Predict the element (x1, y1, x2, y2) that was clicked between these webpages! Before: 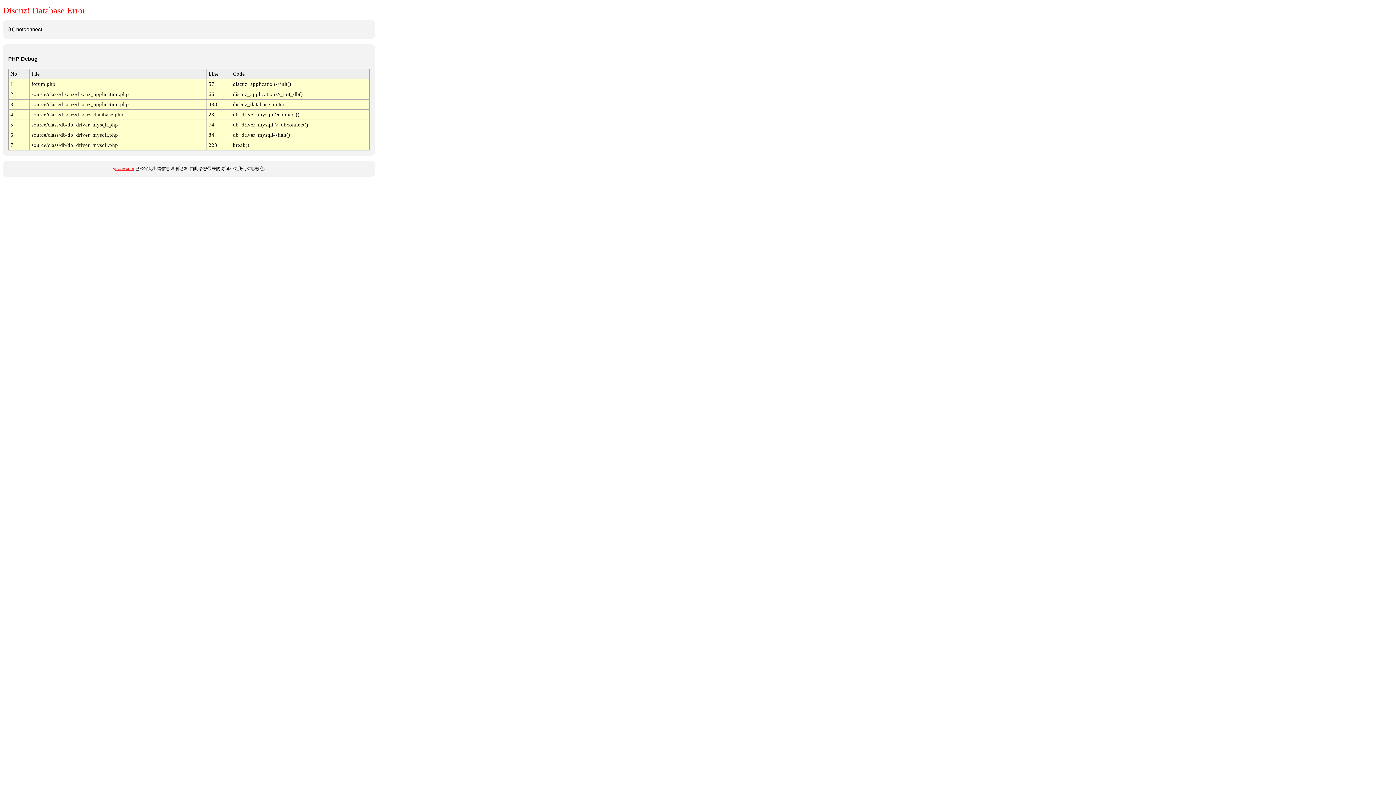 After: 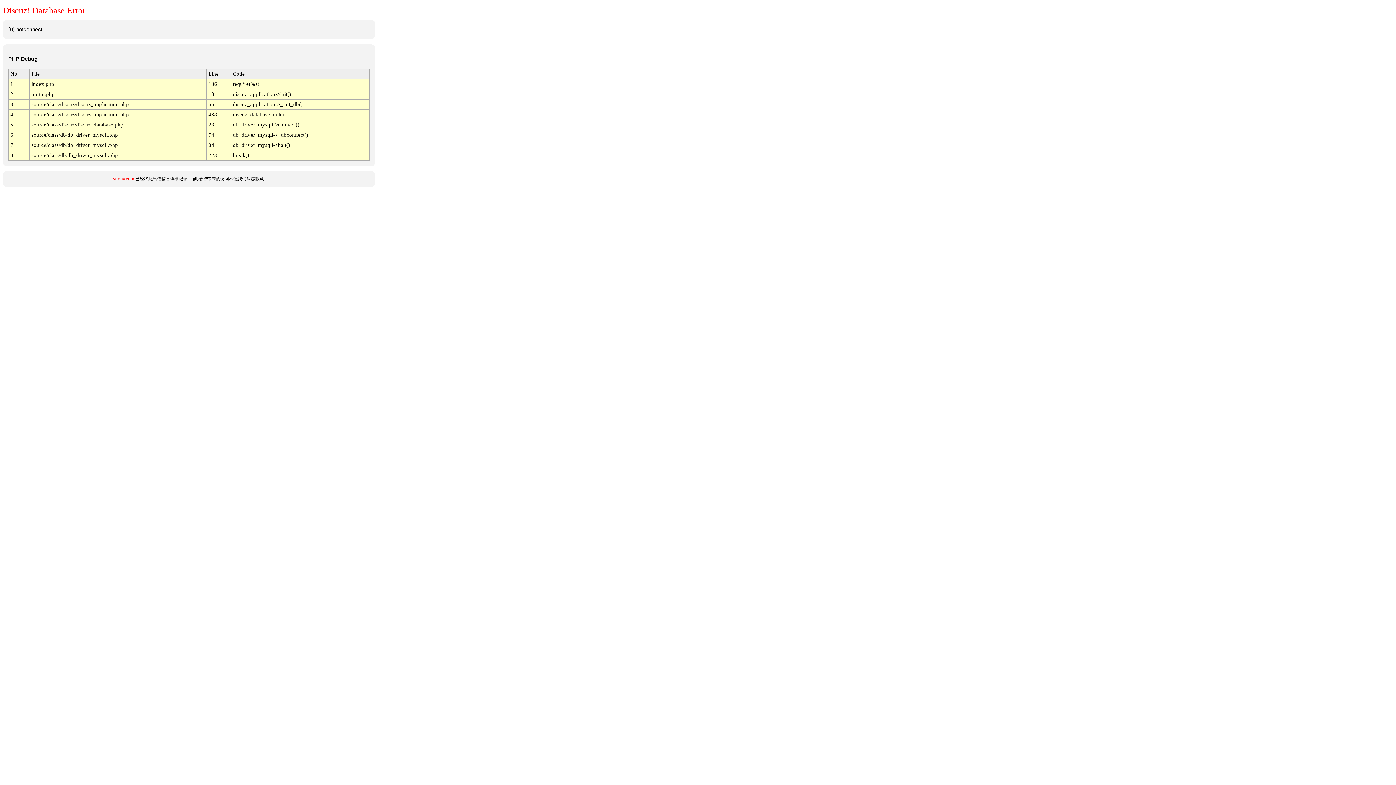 Action: label: yueav.com bbox: (113, 166, 134, 171)